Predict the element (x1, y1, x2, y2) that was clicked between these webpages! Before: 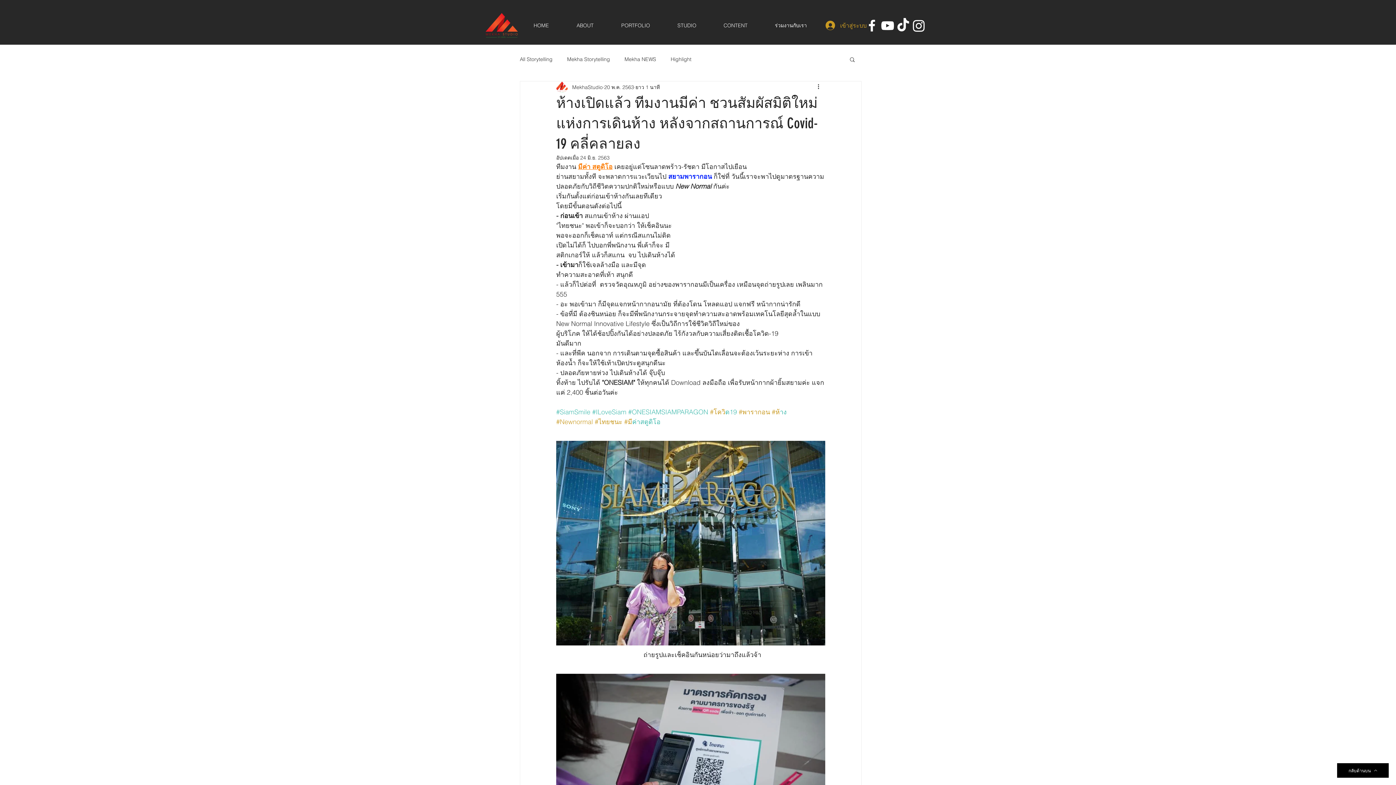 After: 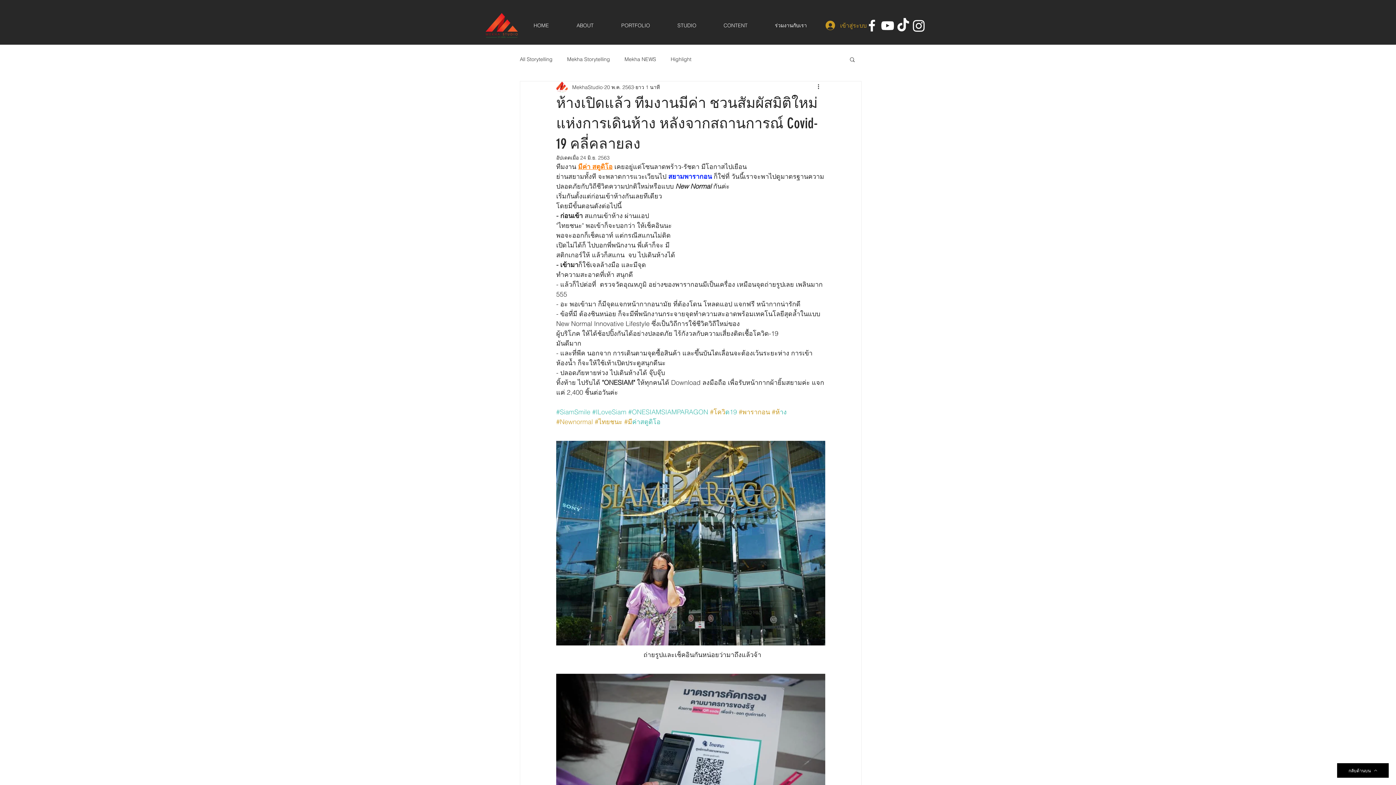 Action: bbox: (864, 17, 880, 33) label: Mekhastudio Facebook